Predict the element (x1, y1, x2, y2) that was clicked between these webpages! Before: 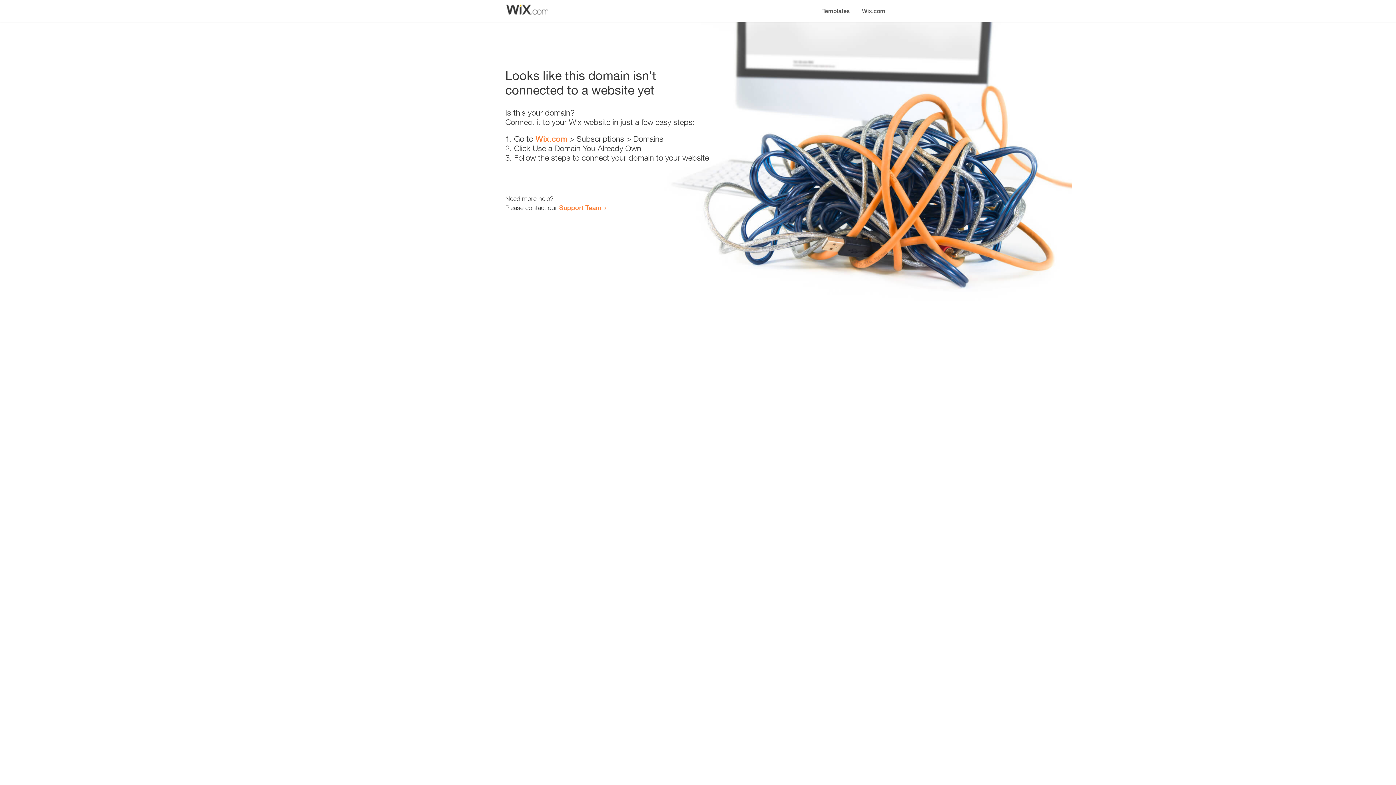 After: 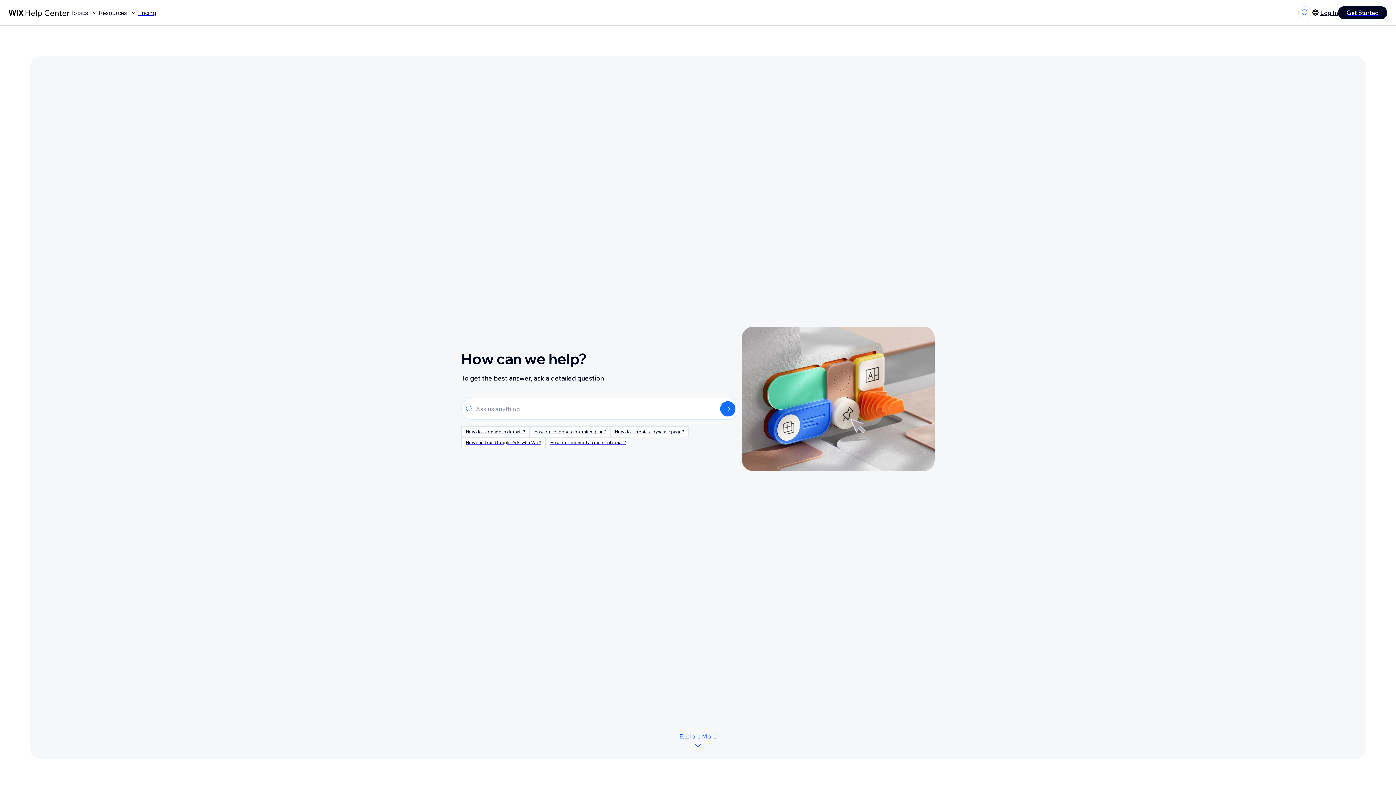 Action: bbox: (559, 203, 601, 211) label: Support Team